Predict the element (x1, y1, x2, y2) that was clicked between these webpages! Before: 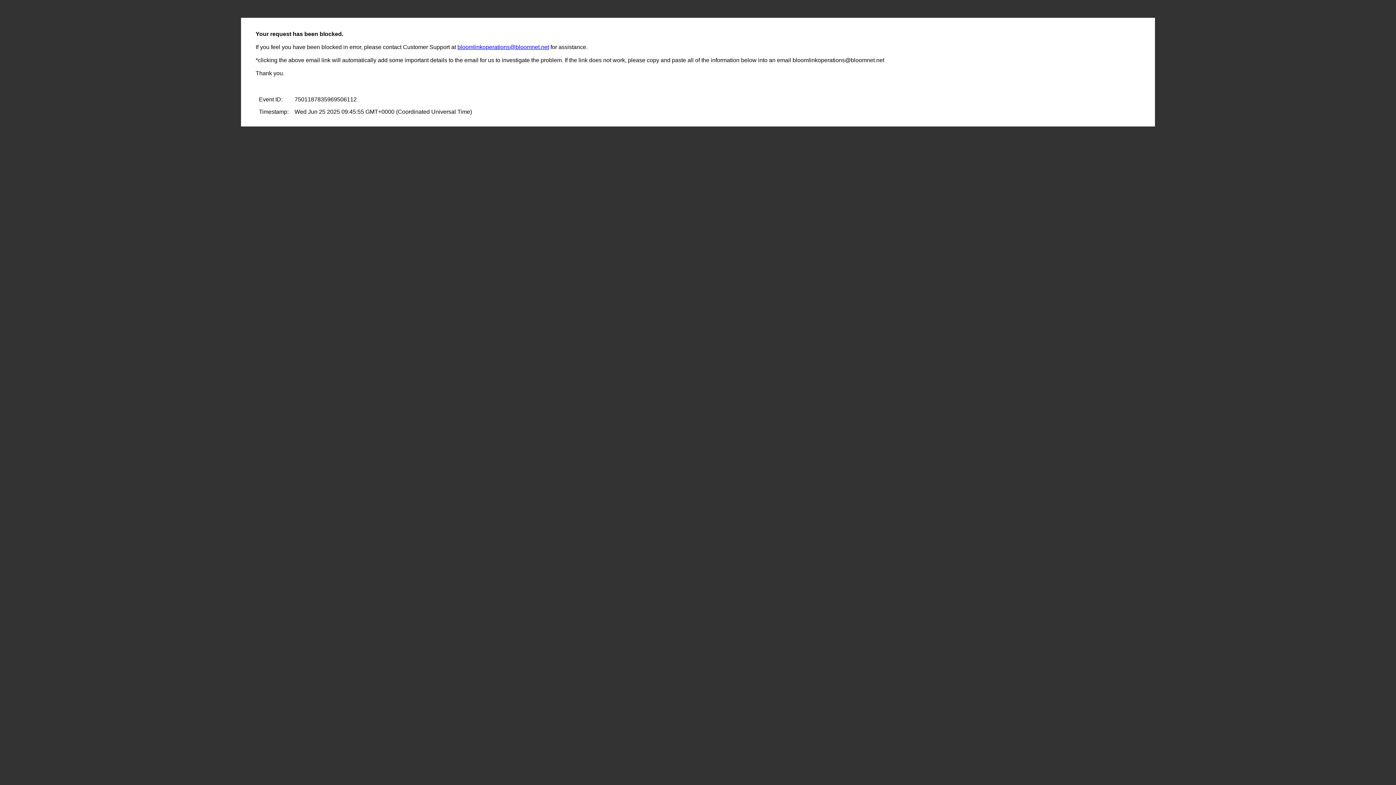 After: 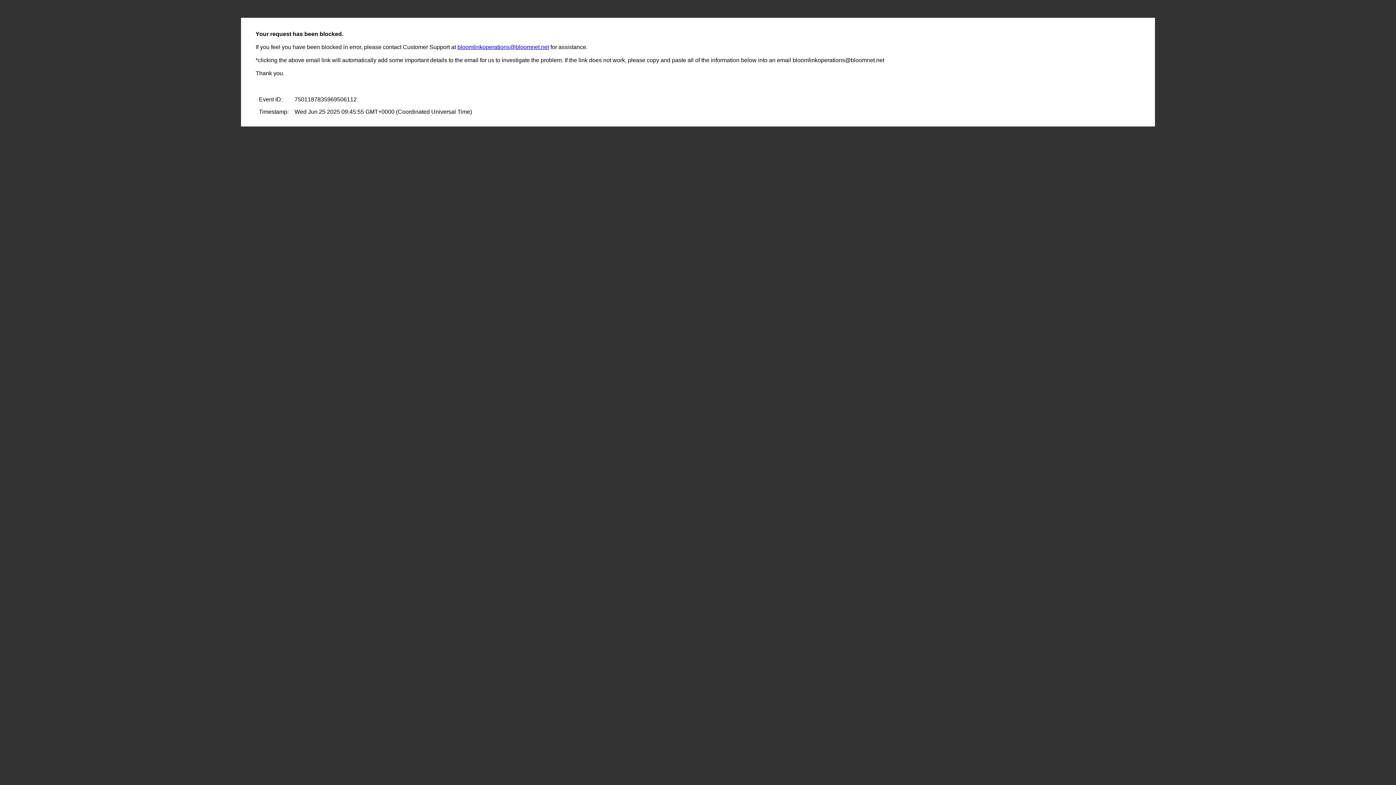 Action: label: bloomlinkoperations@bloomnet.net bbox: (457, 44, 549, 50)